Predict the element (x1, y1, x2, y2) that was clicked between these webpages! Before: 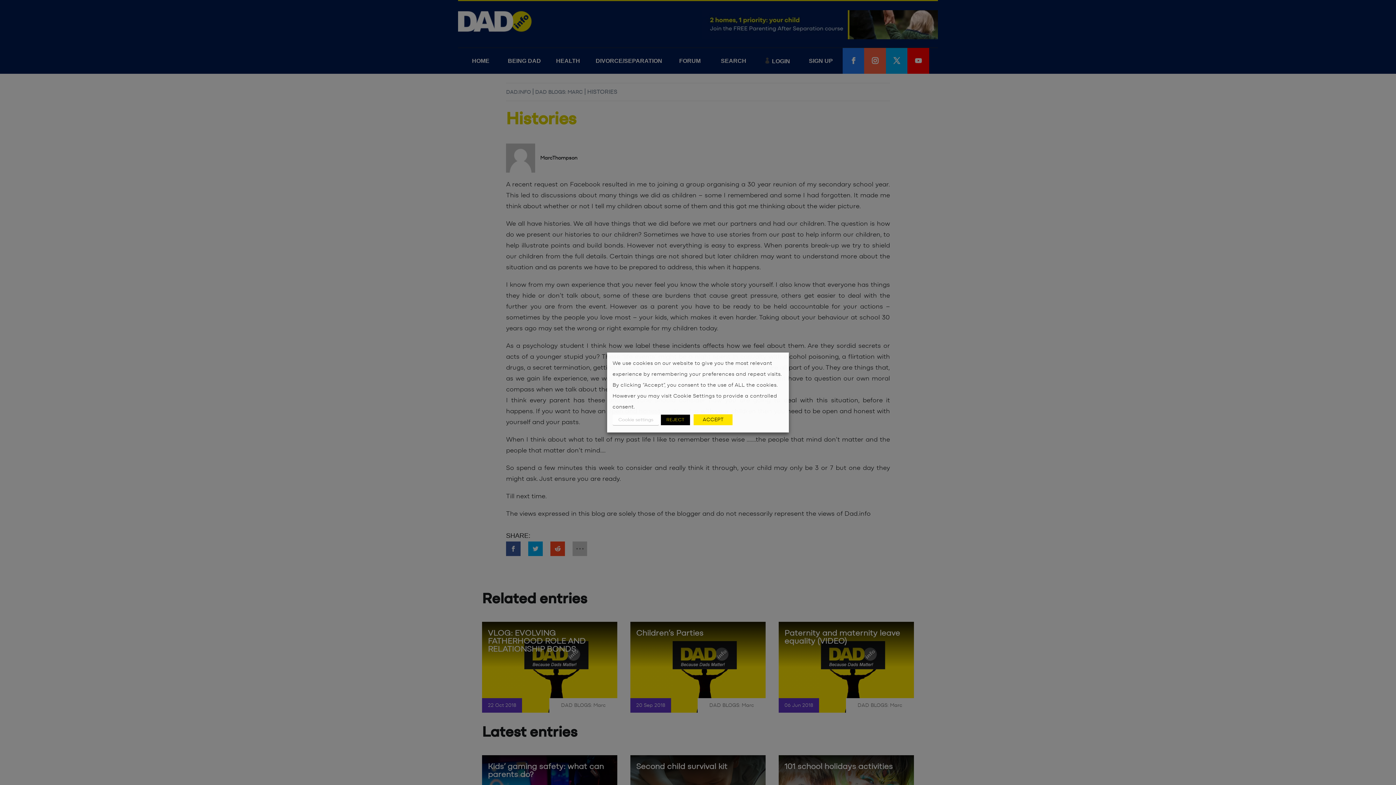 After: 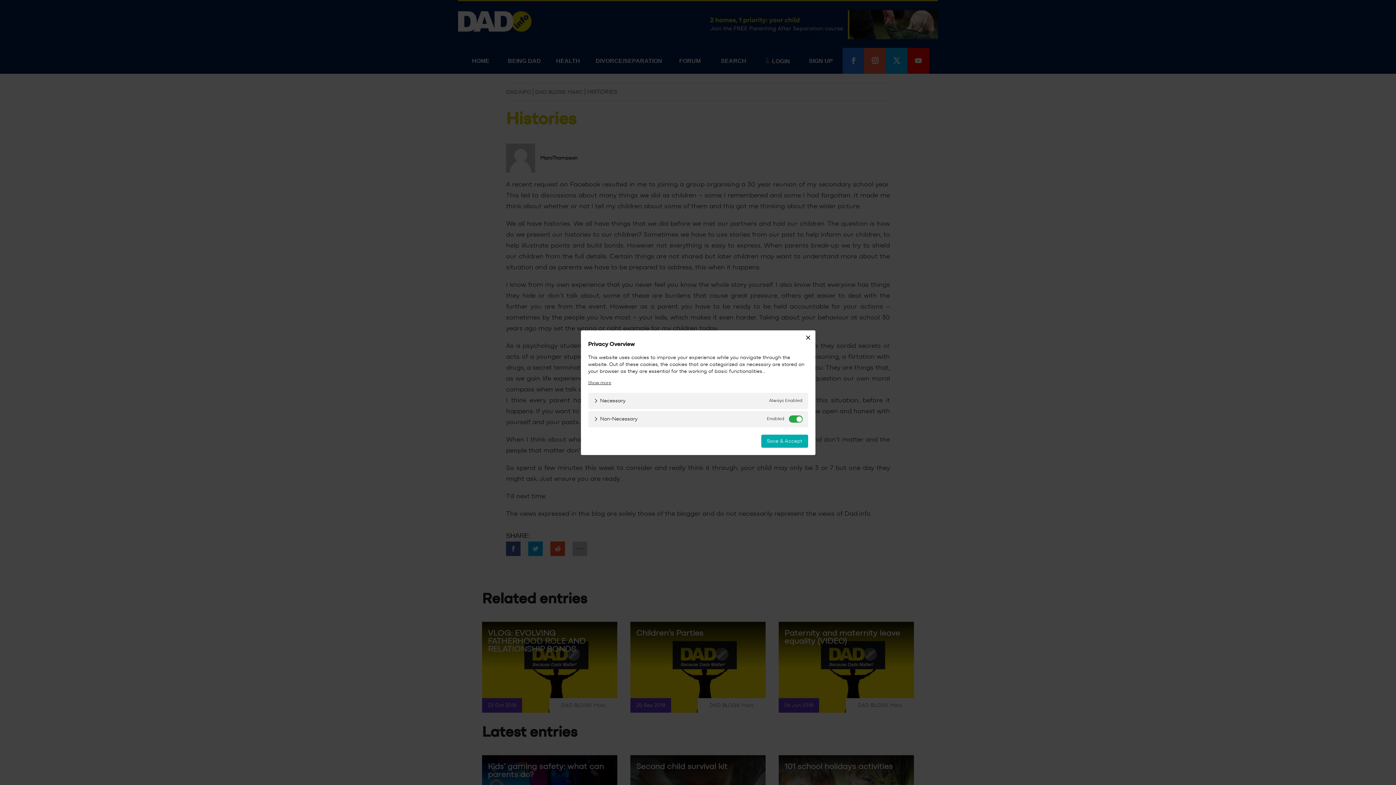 Action: label: Cookie settings bbox: (612, 414, 659, 425)